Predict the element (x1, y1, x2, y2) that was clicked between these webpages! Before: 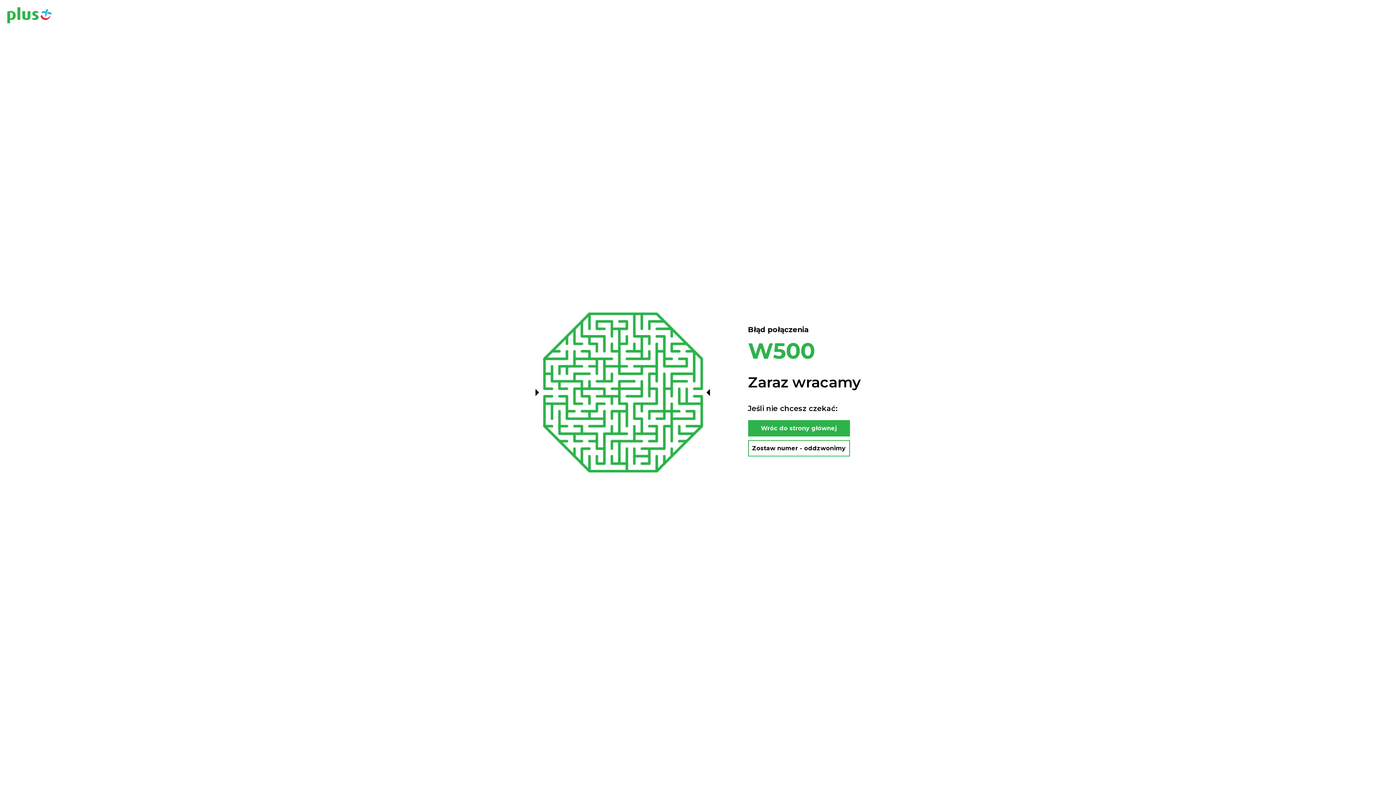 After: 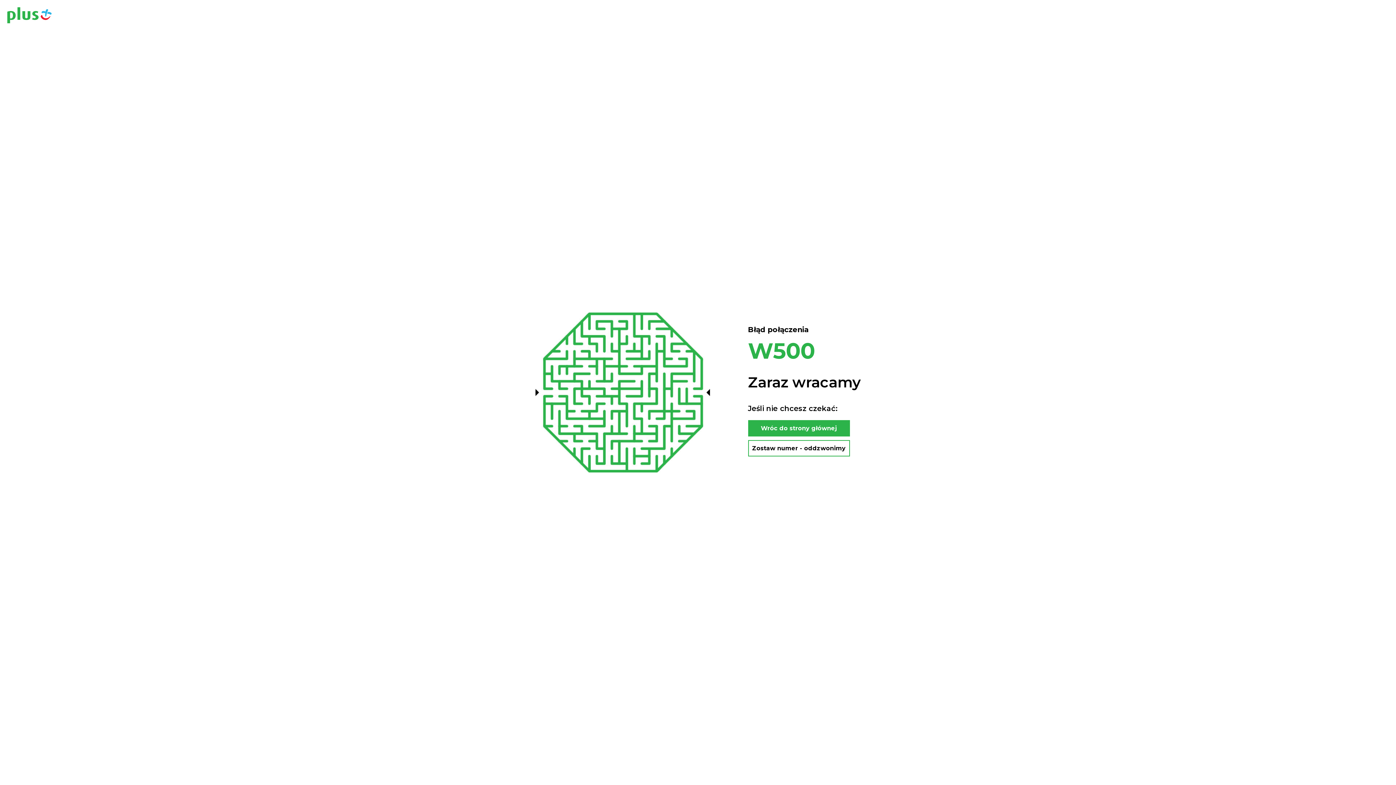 Action: bbox: (748, 420, 850, 436) label: Wróc do strony głównej